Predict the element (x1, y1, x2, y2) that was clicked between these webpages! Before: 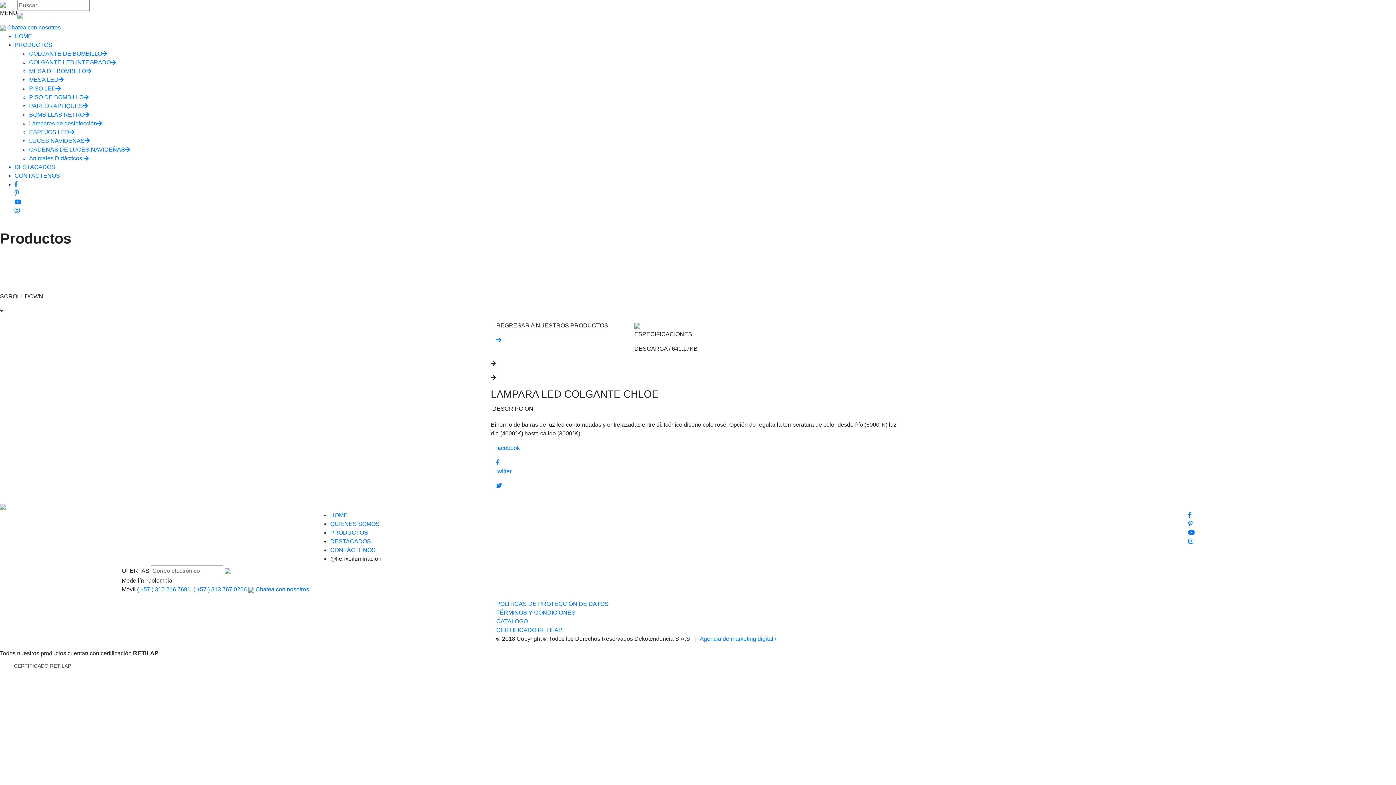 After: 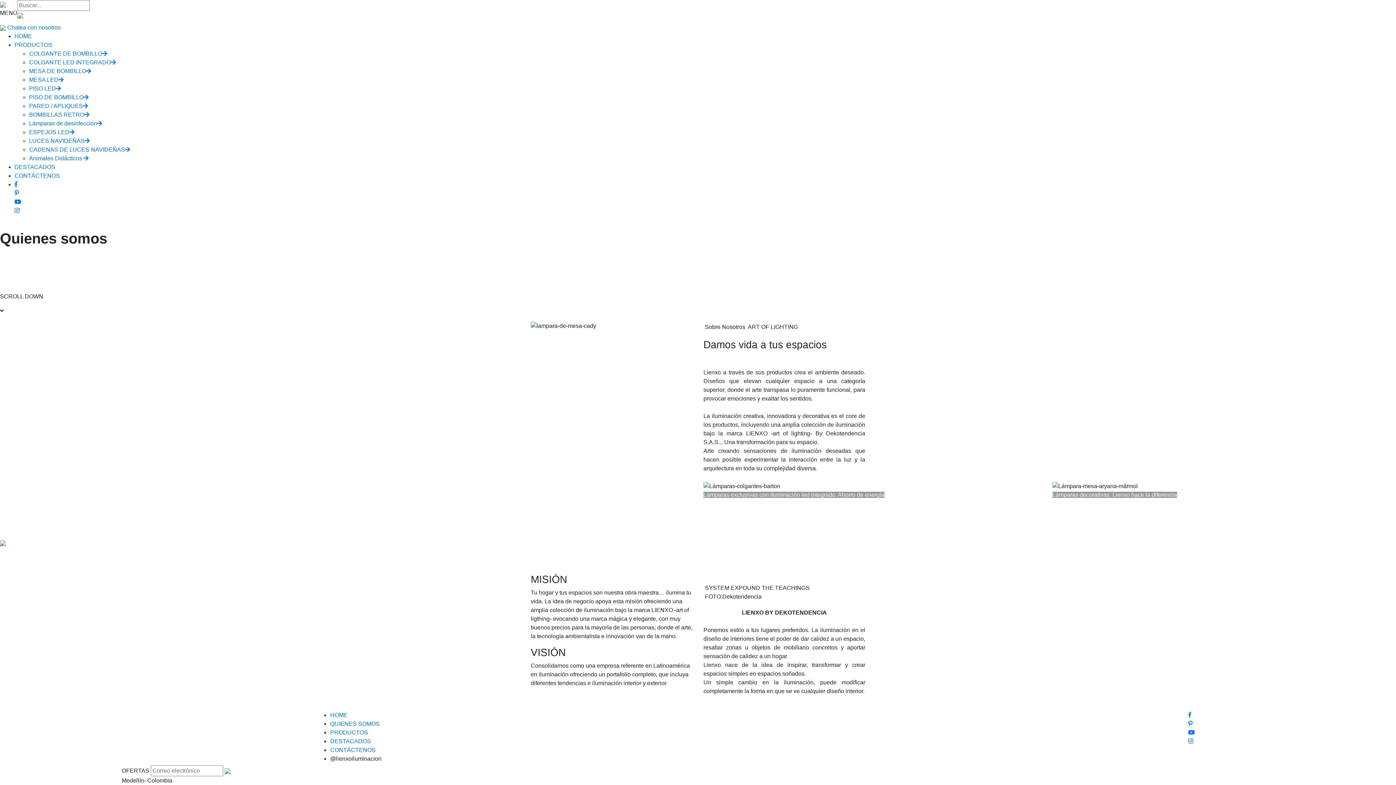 Action: bbox: (330, 521, 379, 527) label: QUIENES SOMOS